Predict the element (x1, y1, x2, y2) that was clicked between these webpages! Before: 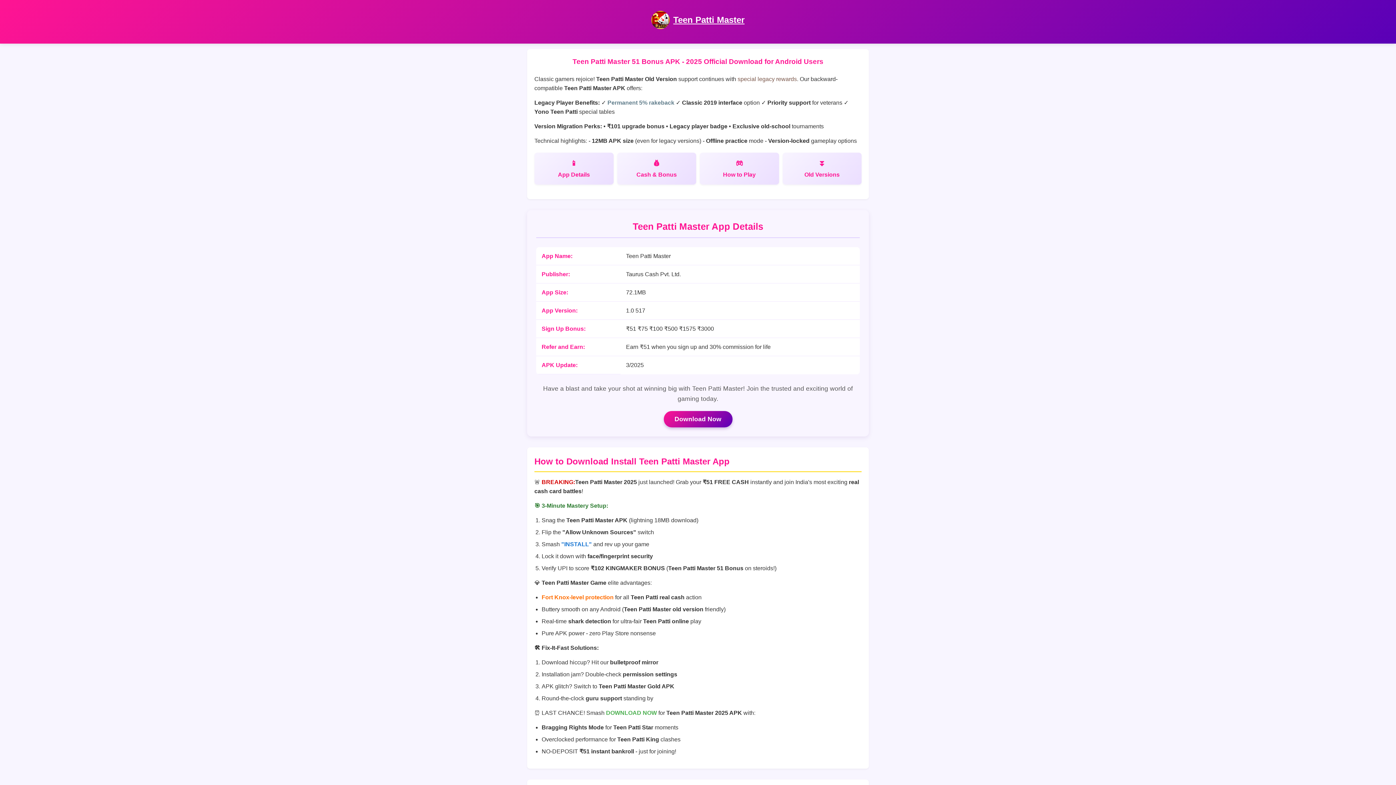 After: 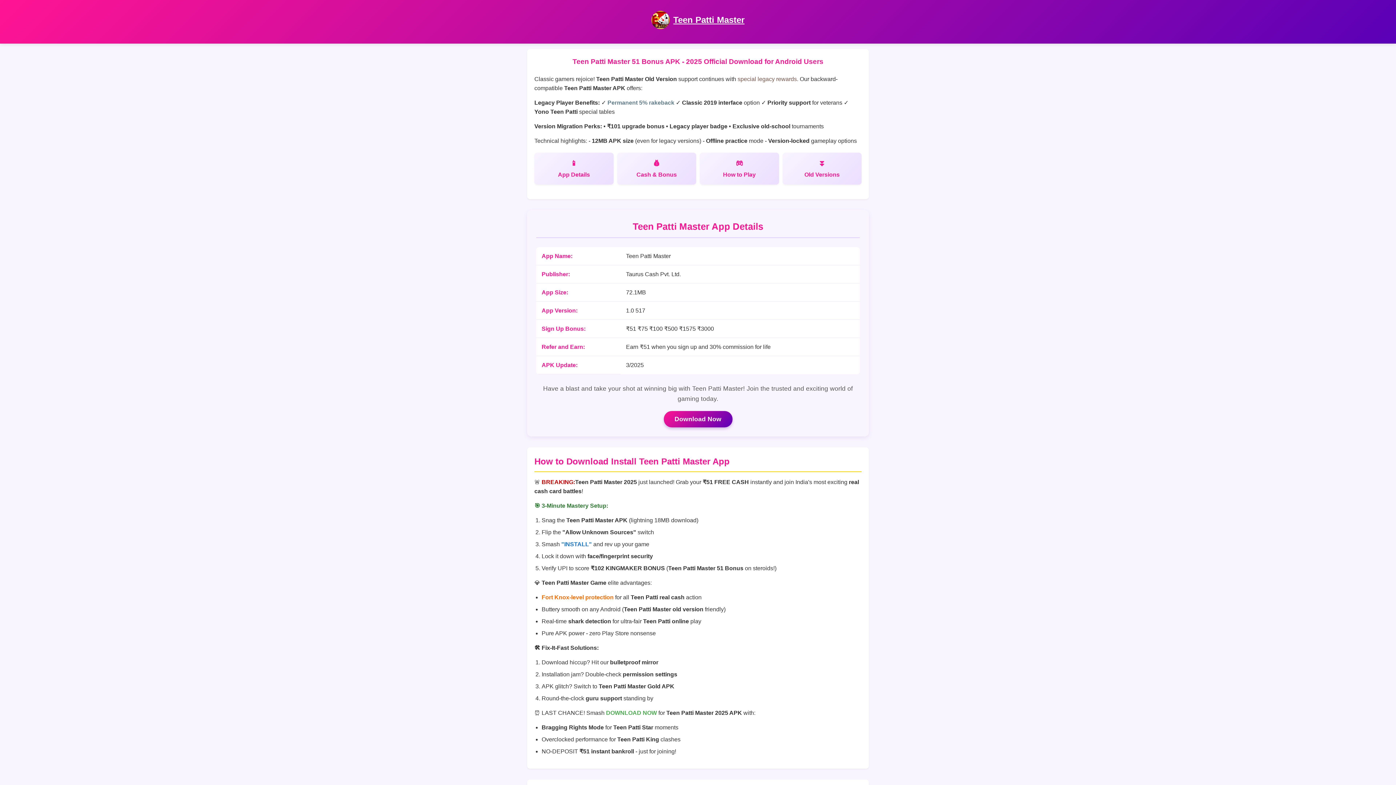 Action: label: Teen Patti Master bbox: (673, 14, 744, 24)